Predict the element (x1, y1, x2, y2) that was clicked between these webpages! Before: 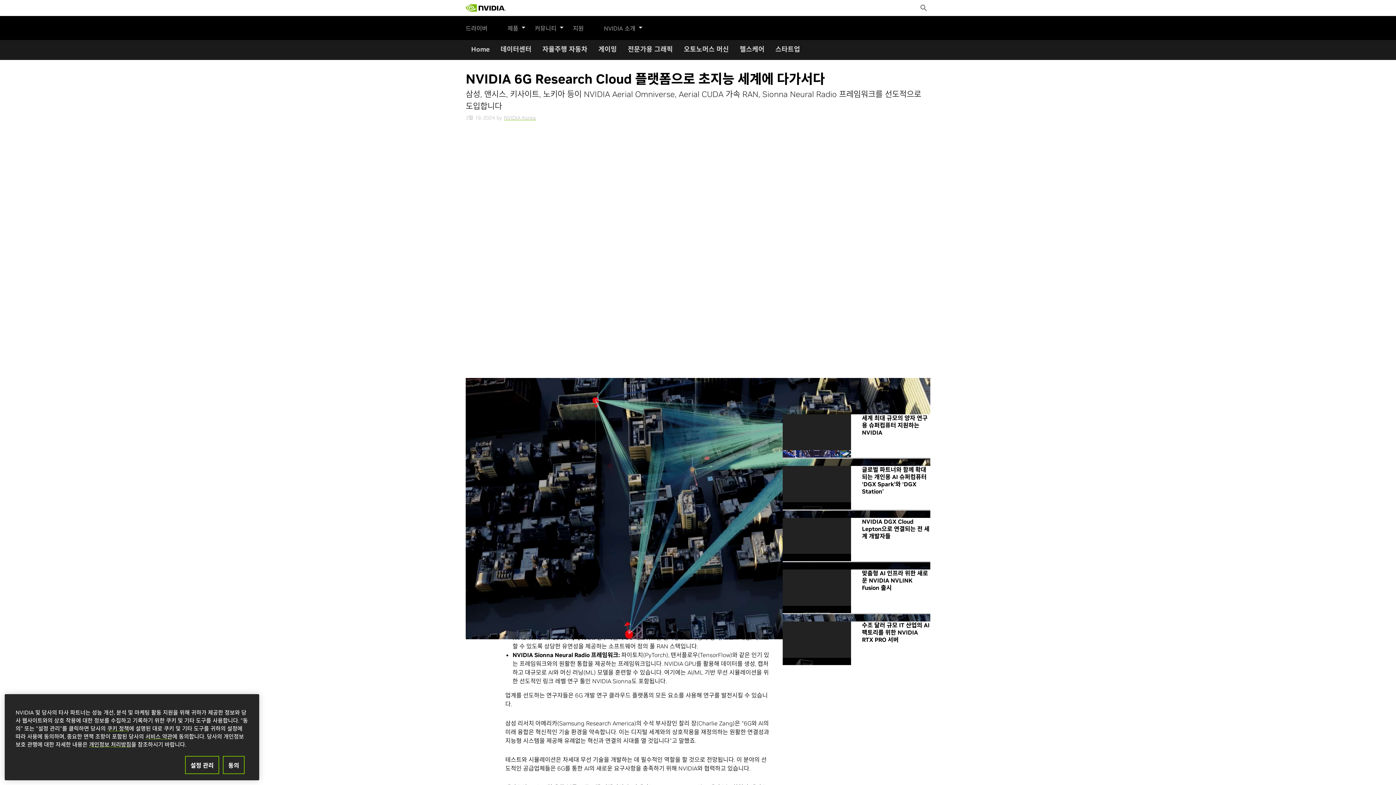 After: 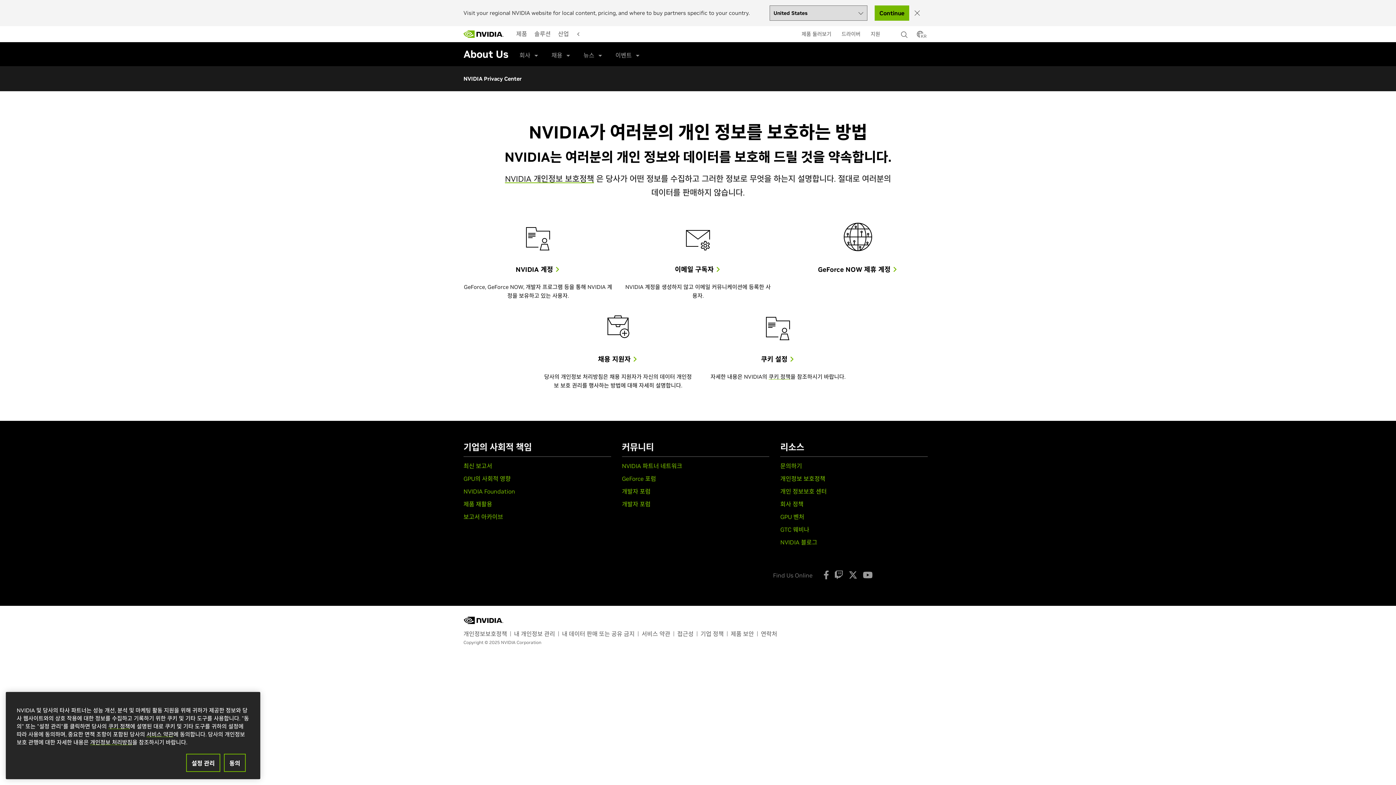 Action: bbox: (89, 741, 131, 748) label: 개인정보 처리방침